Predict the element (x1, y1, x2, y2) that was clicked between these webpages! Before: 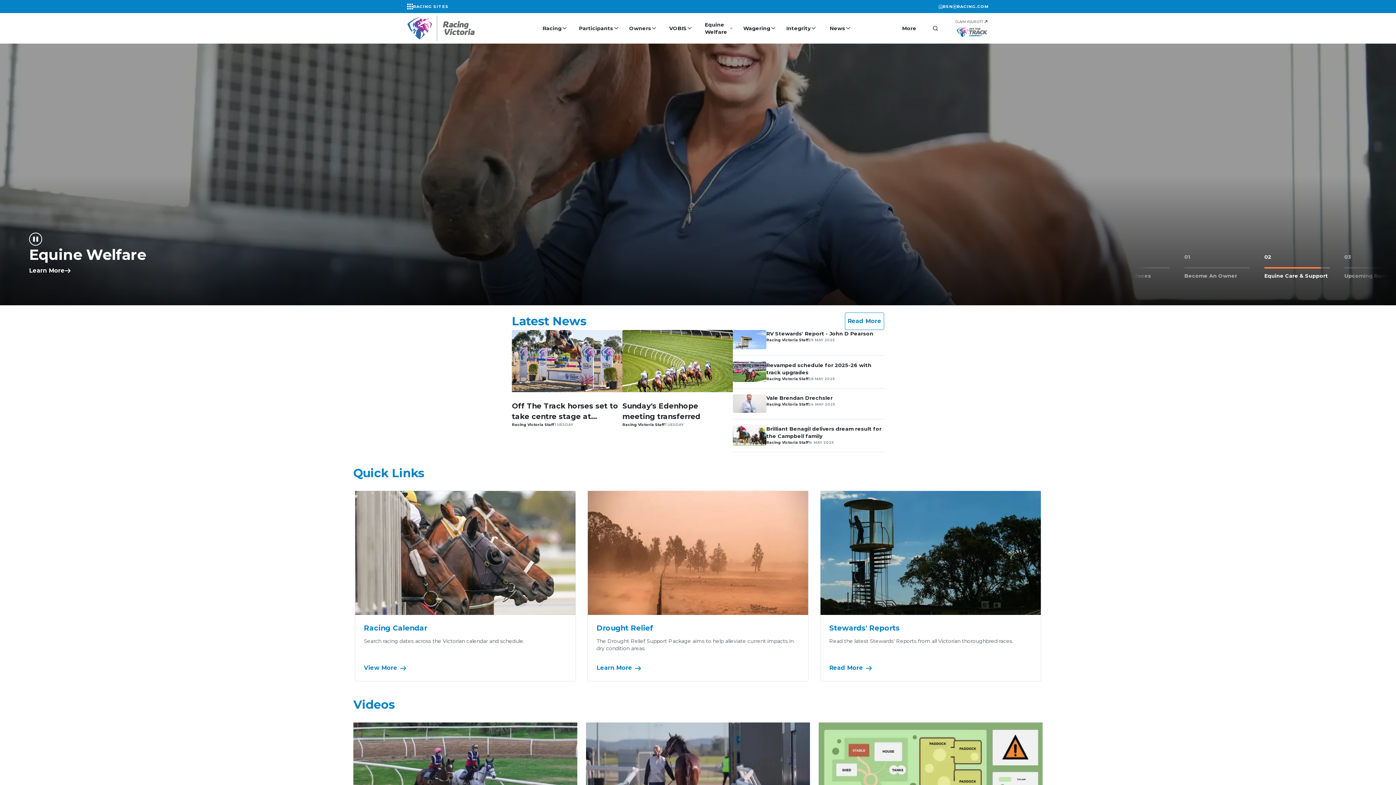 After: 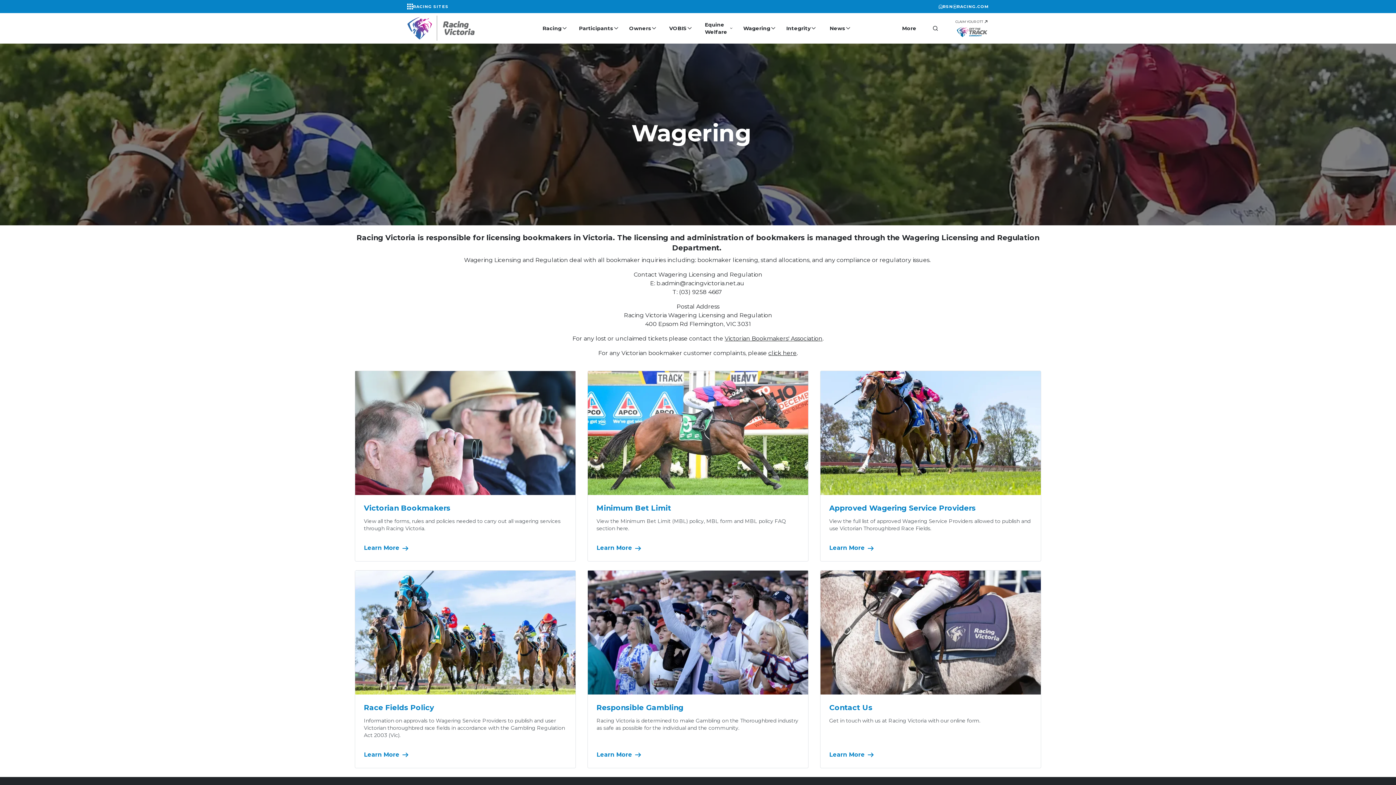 Action: bbox: (743, 24, 770, 31) label: Wagering